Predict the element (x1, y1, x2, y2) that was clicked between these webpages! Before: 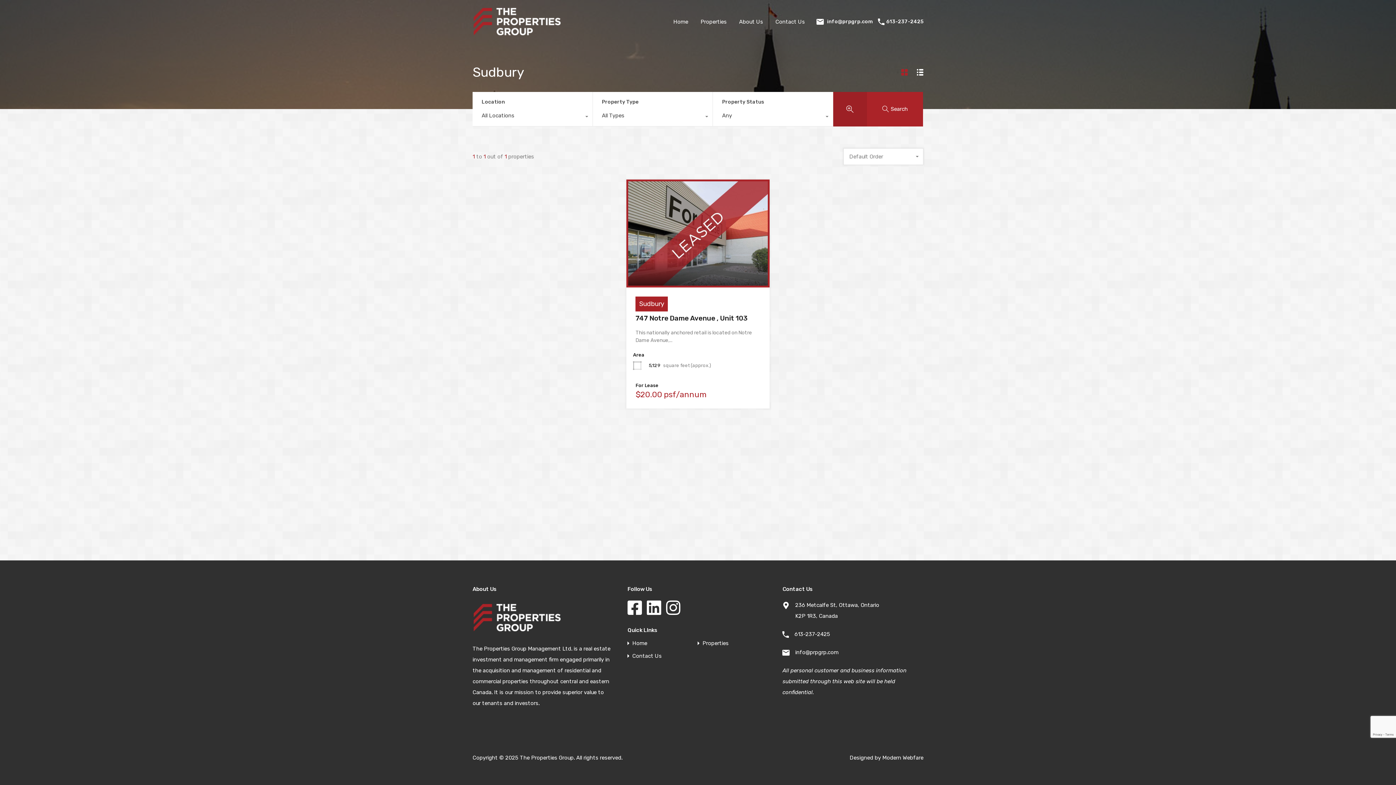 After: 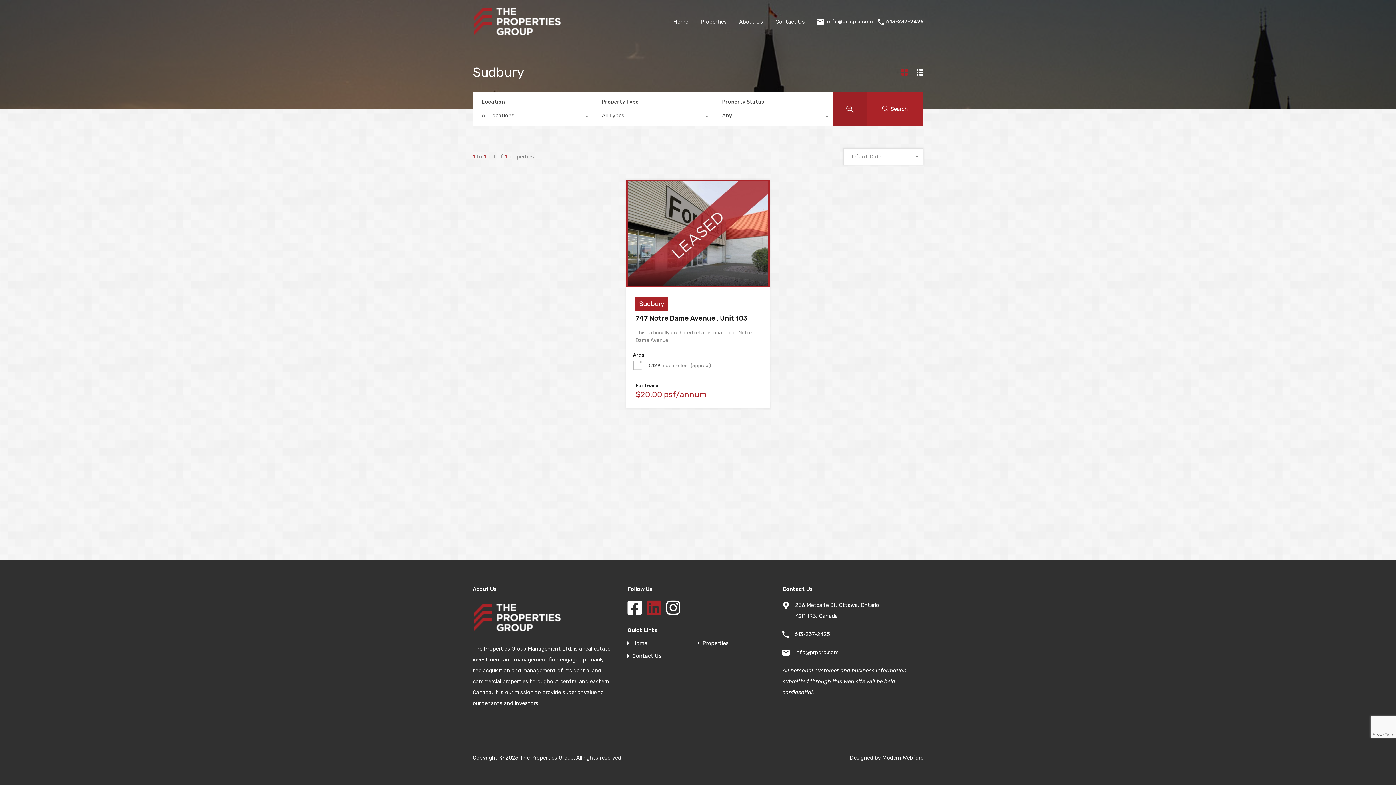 Action: bbox: (646, 600, 661, 616)